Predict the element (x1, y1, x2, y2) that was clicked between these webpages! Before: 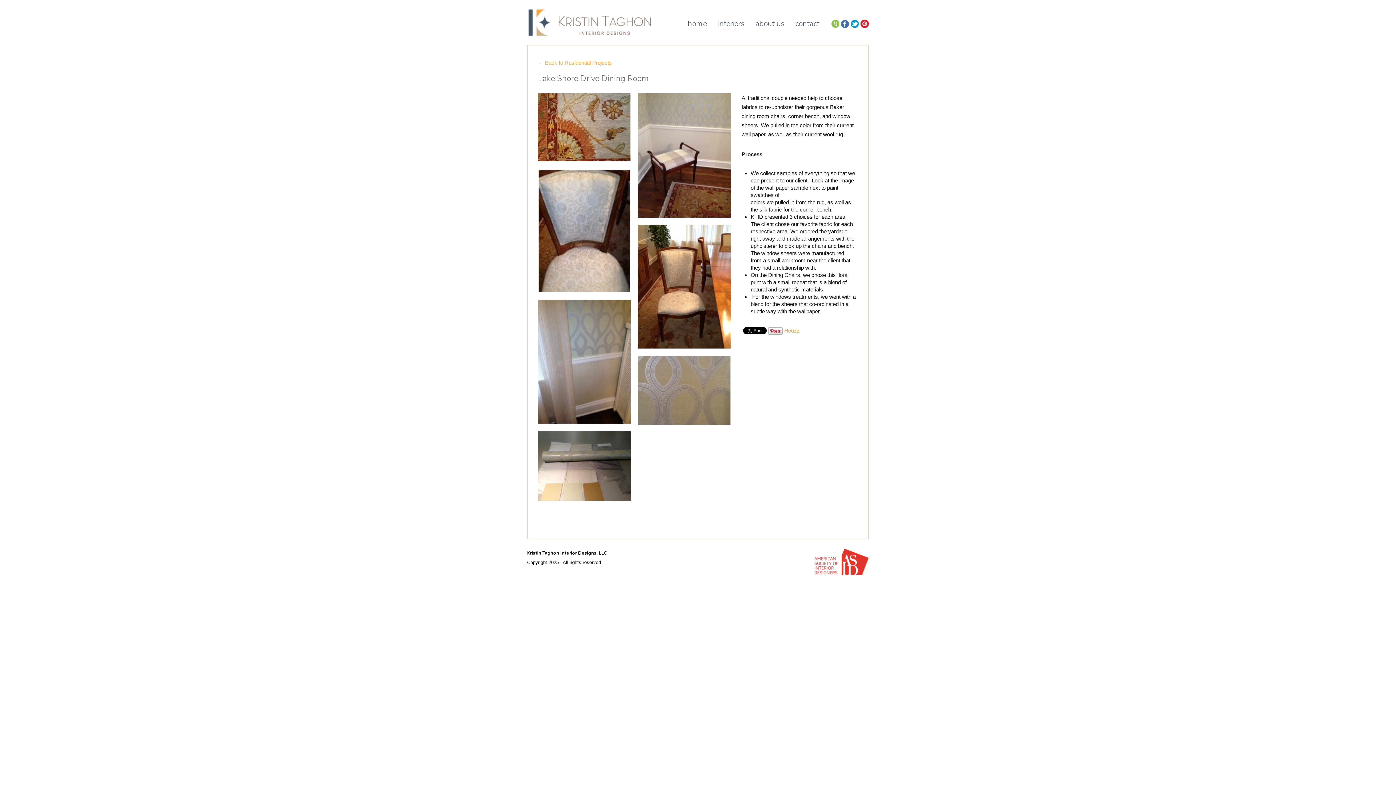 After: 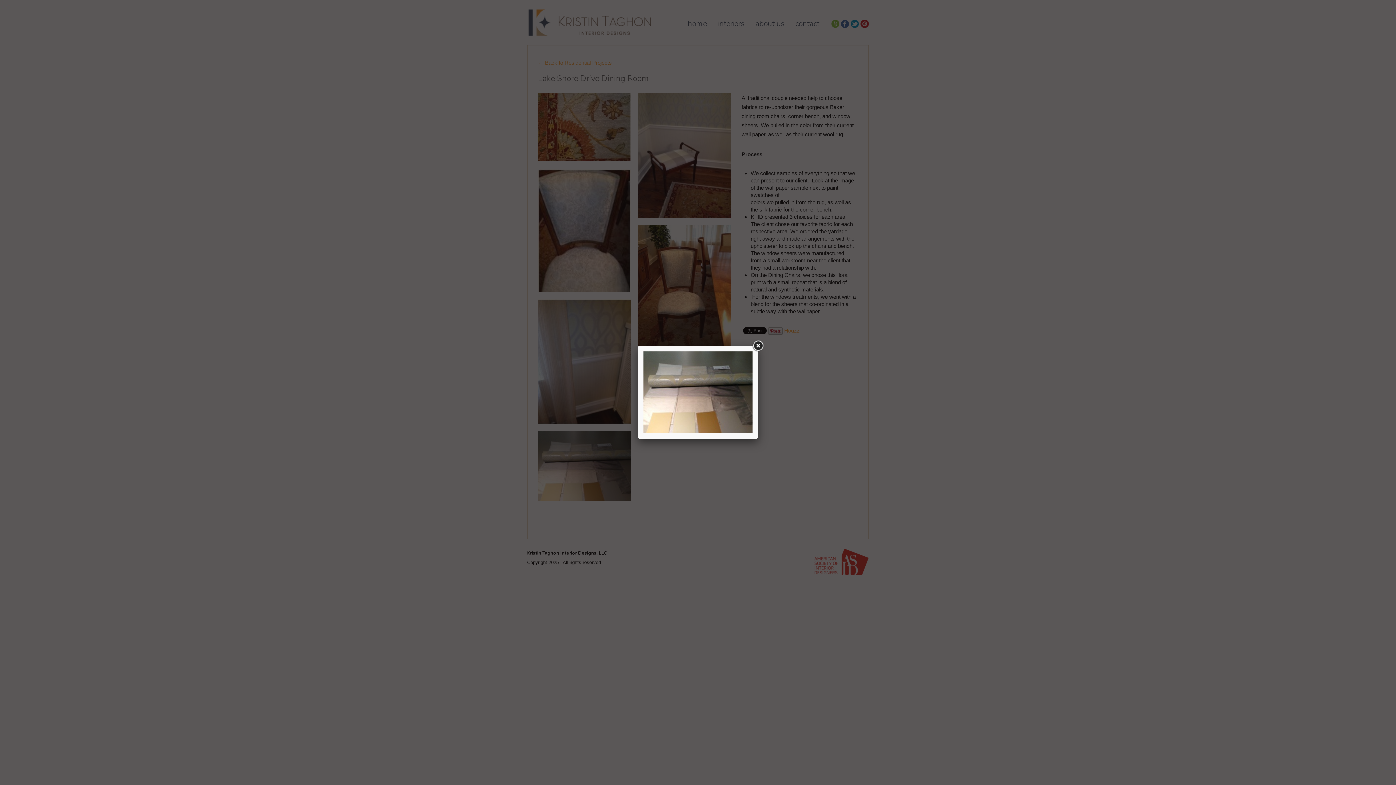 Action: bbox: (538, 462, 630, 468)